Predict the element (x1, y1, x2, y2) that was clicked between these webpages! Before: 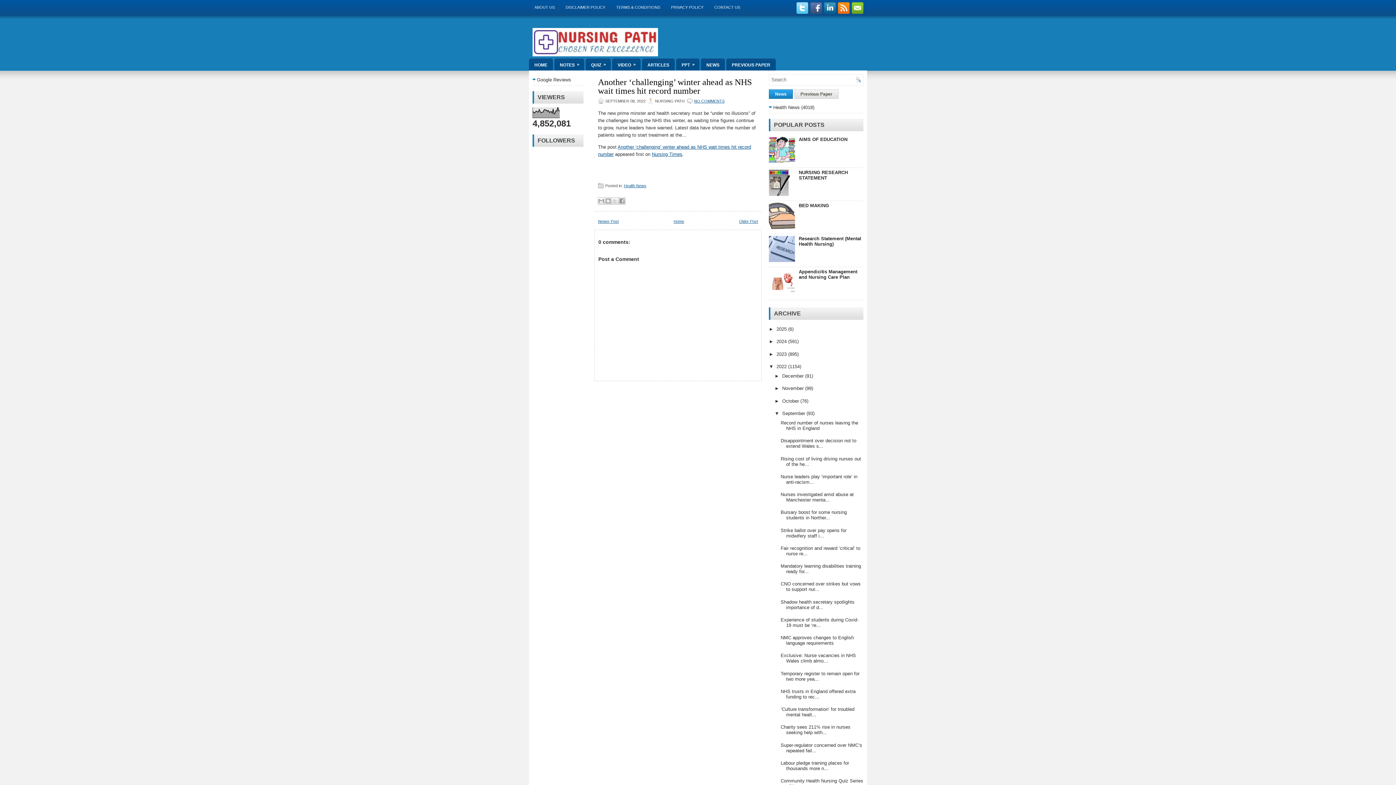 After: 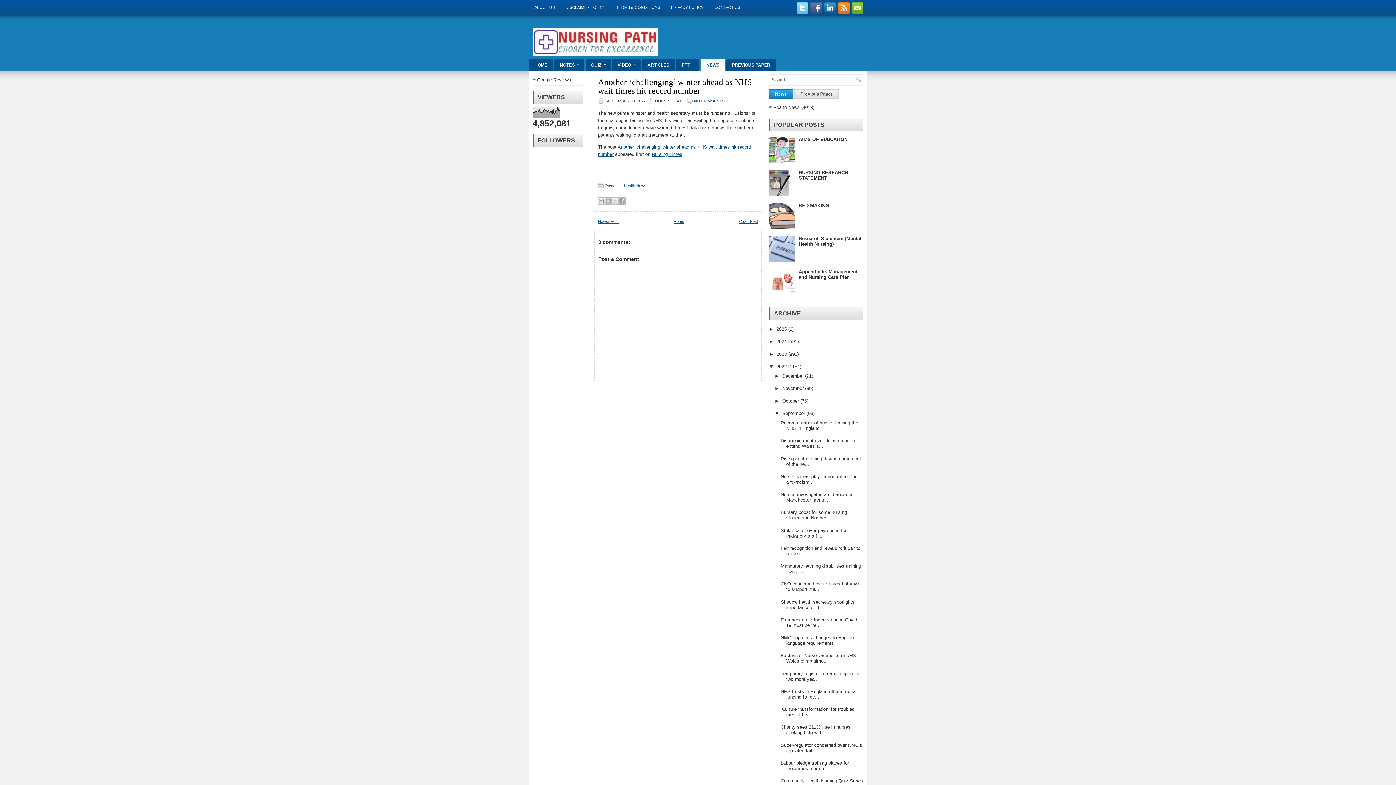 Action: bbox: (701, 58, 725, 70) label: NEWS